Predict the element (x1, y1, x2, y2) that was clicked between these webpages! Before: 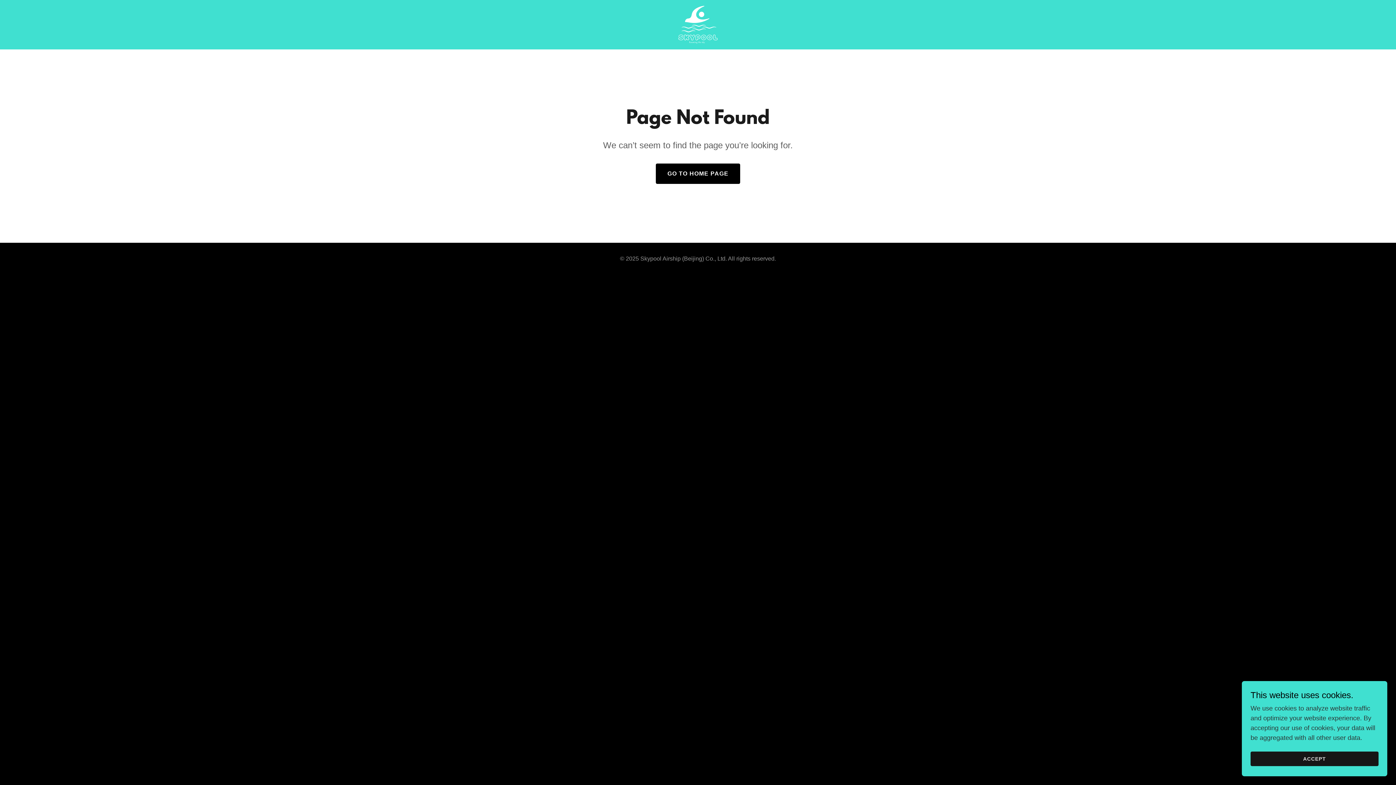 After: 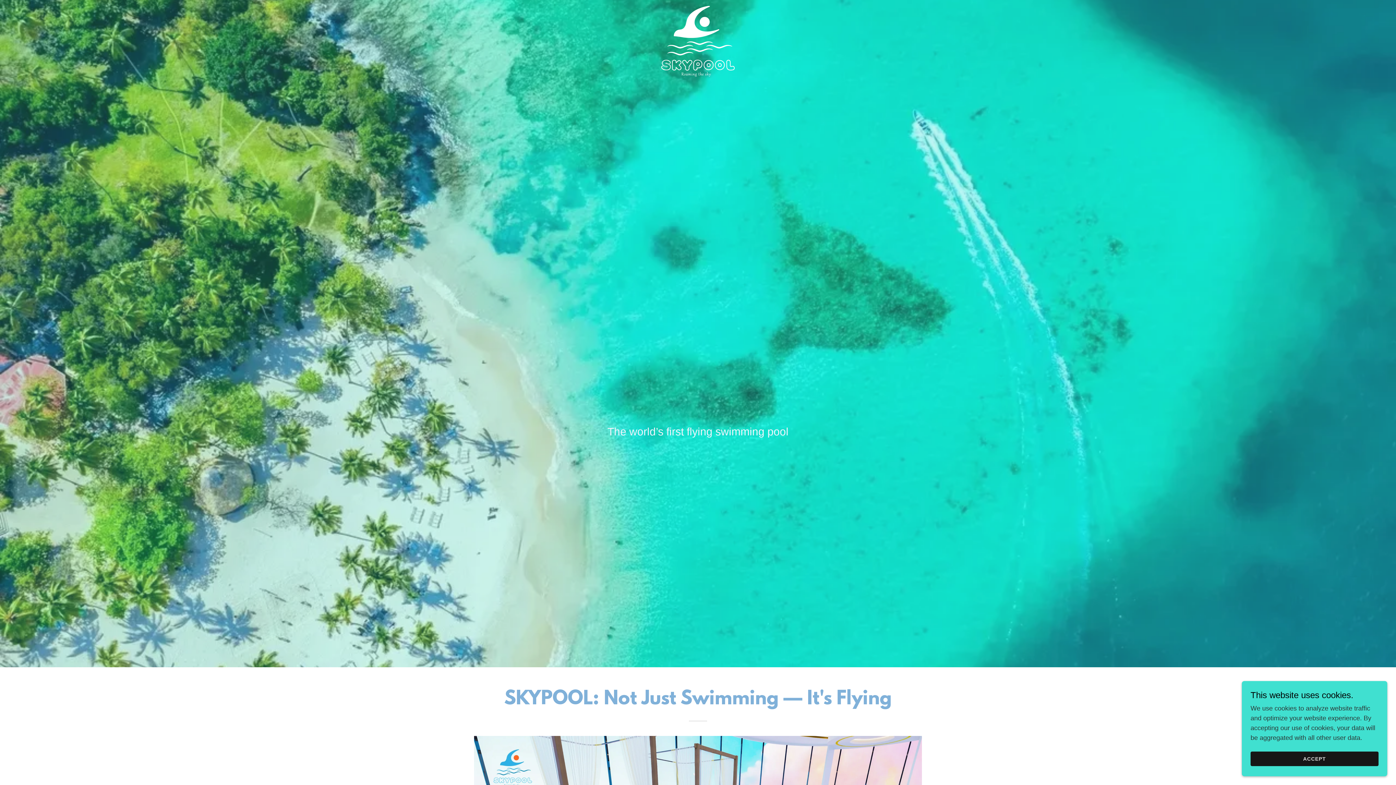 Action: bbox: (655, 163, 740, 184) label: GO TO HOME PAGE